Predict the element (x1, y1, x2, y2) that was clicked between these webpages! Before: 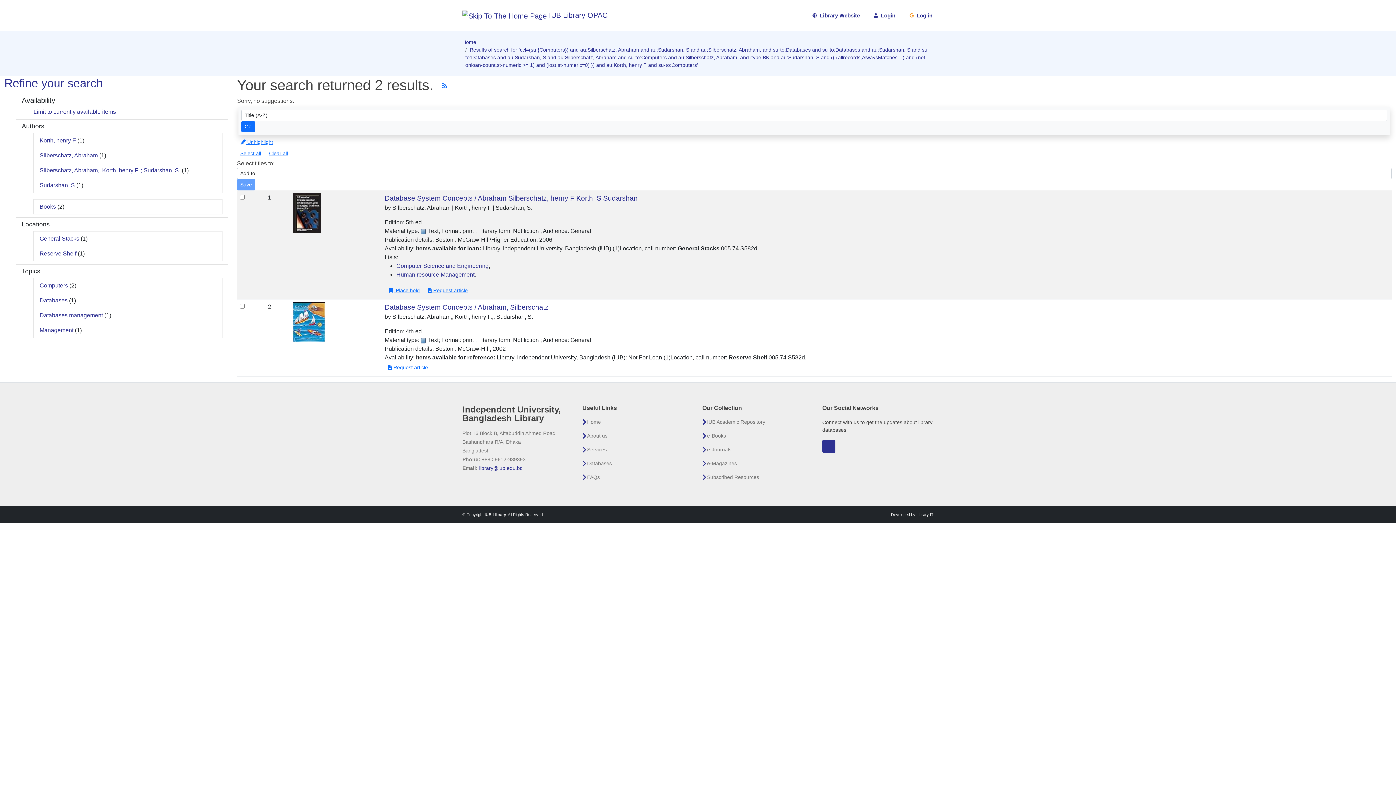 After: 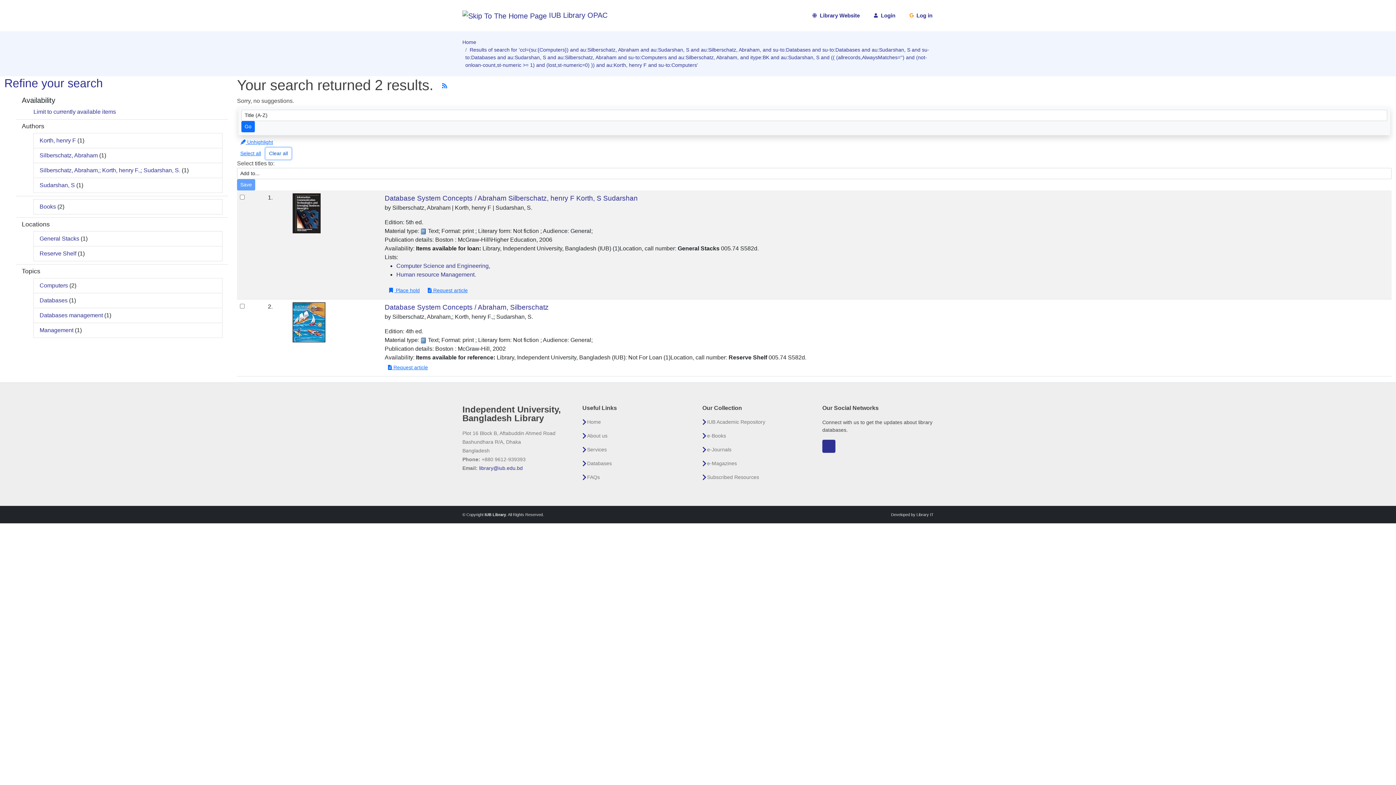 Action: bbox: (265, 148, 291, 159) label: Clear all